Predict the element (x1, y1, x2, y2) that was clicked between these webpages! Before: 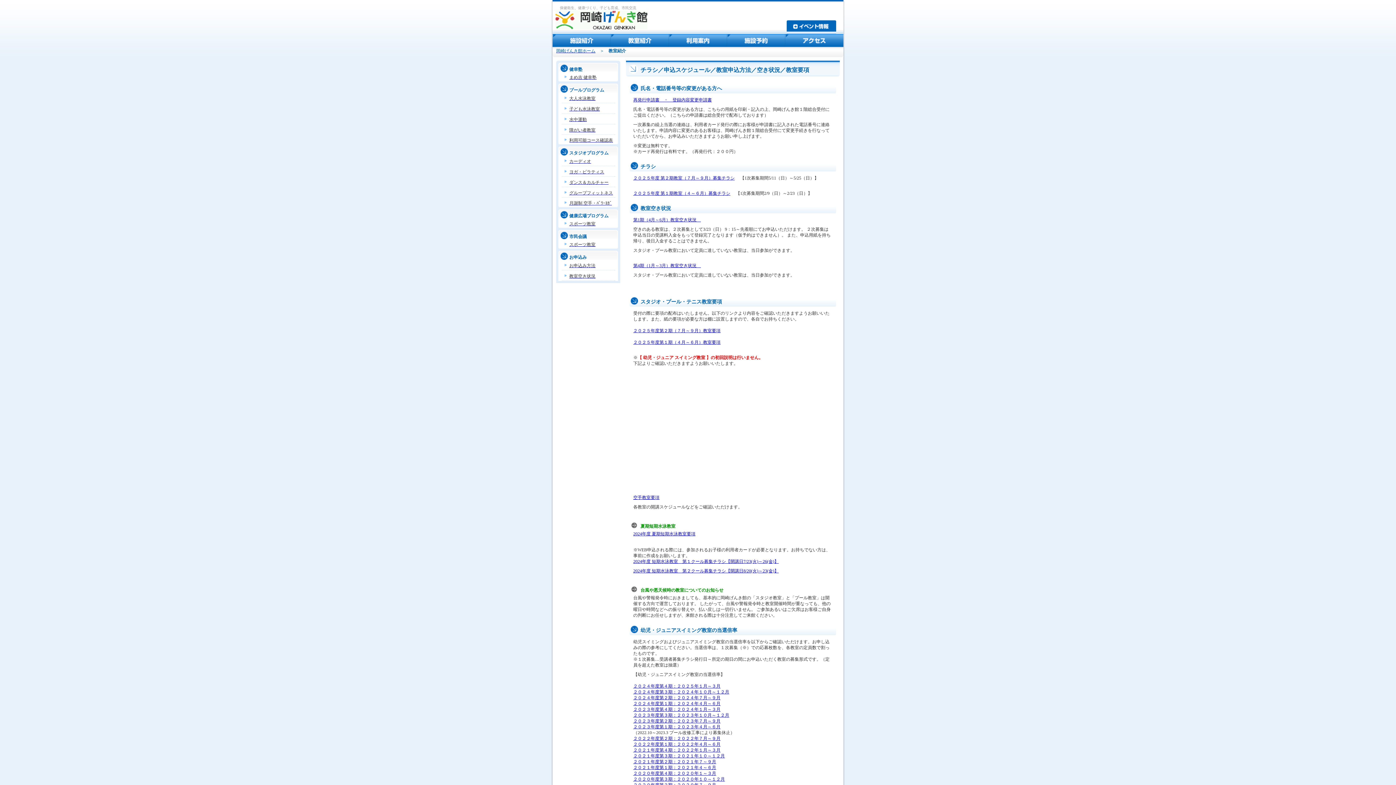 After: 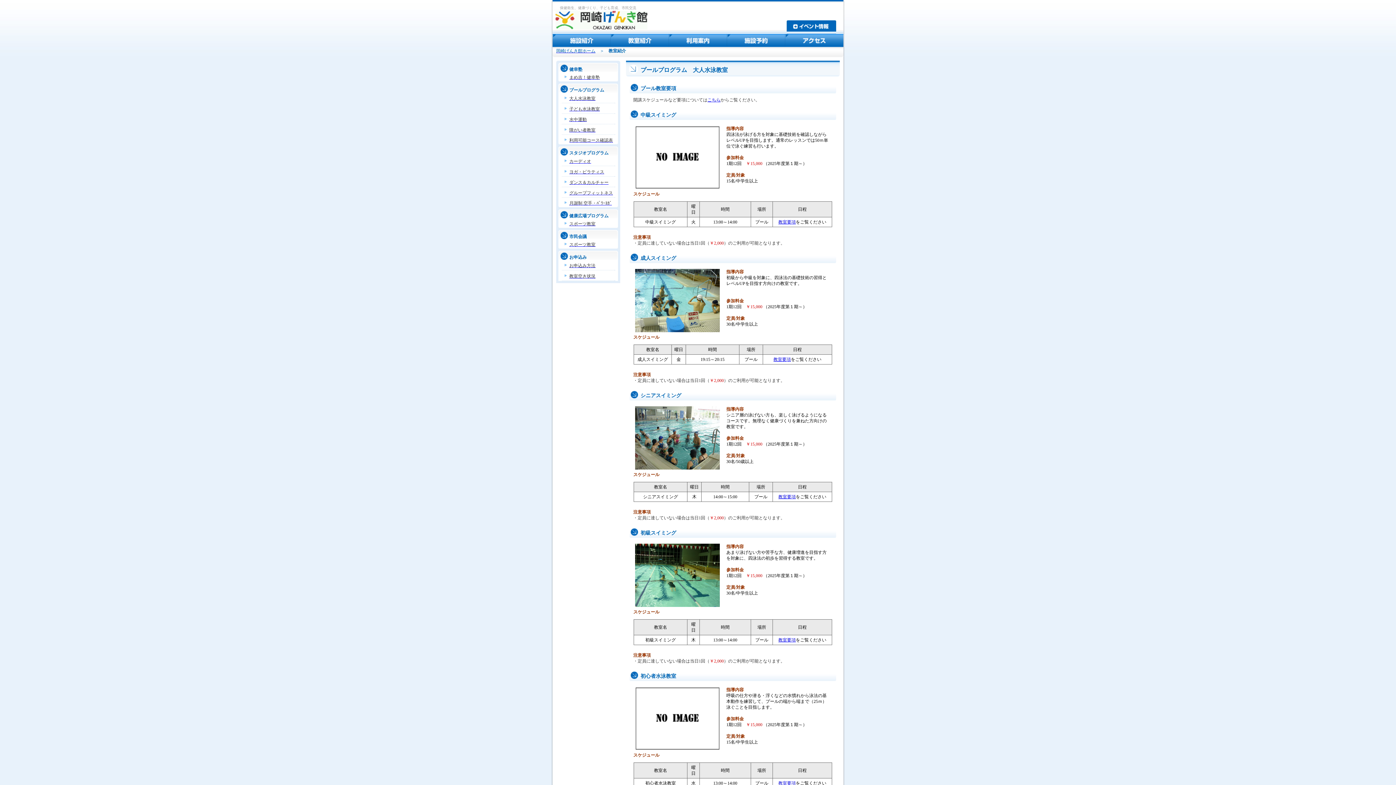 Action: label: 大人水泳教室 bbox: (569, 96, 595, 101)